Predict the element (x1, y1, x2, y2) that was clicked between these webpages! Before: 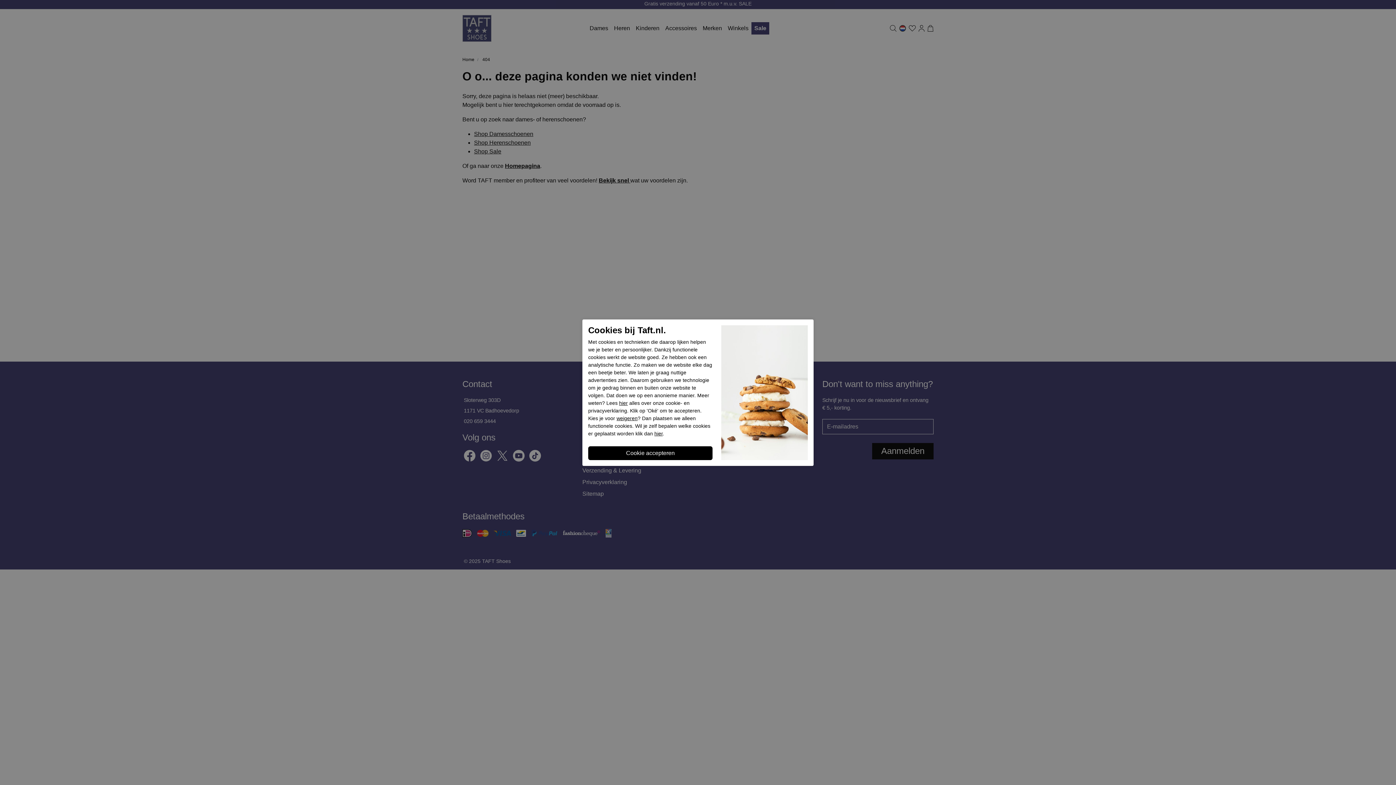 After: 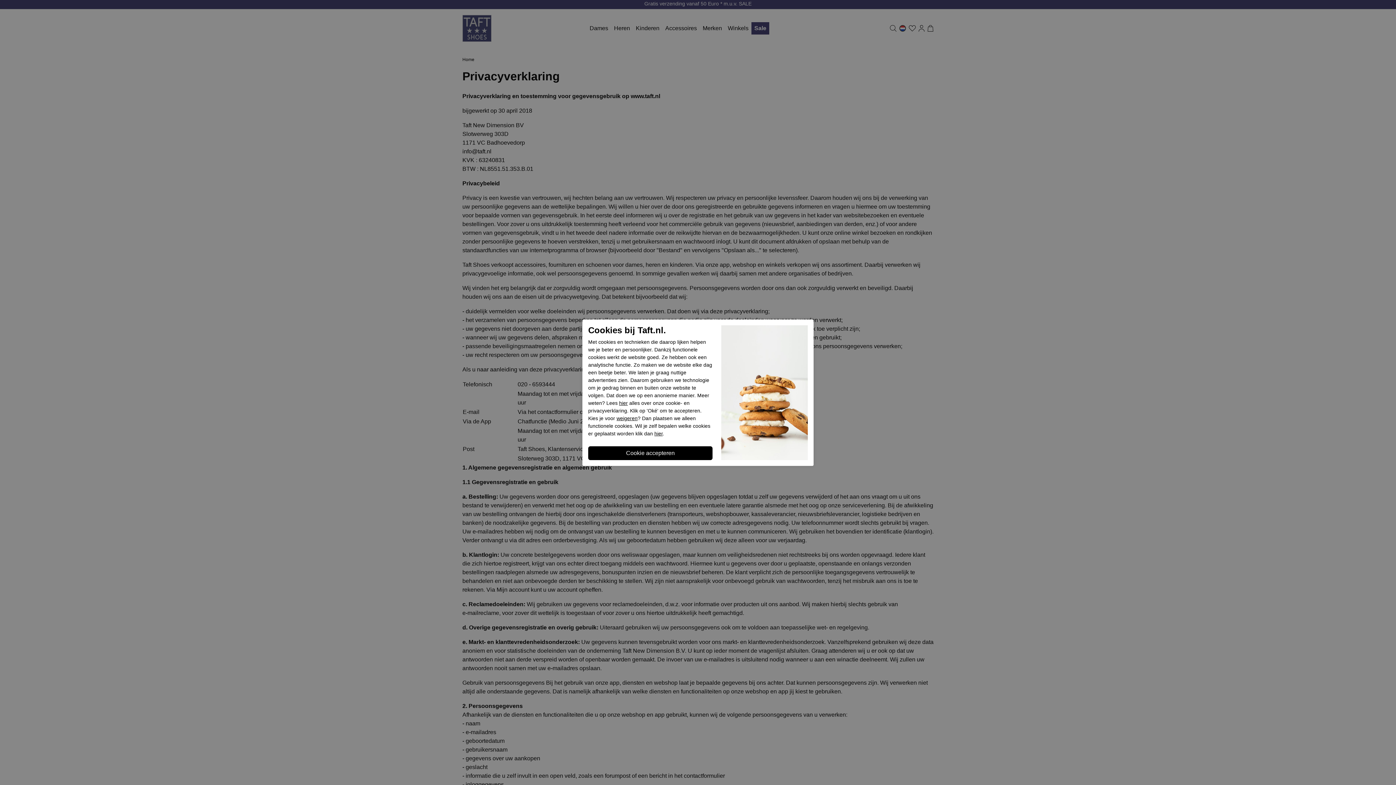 Action: label: hier bbox: (619, 400, 628, 406)